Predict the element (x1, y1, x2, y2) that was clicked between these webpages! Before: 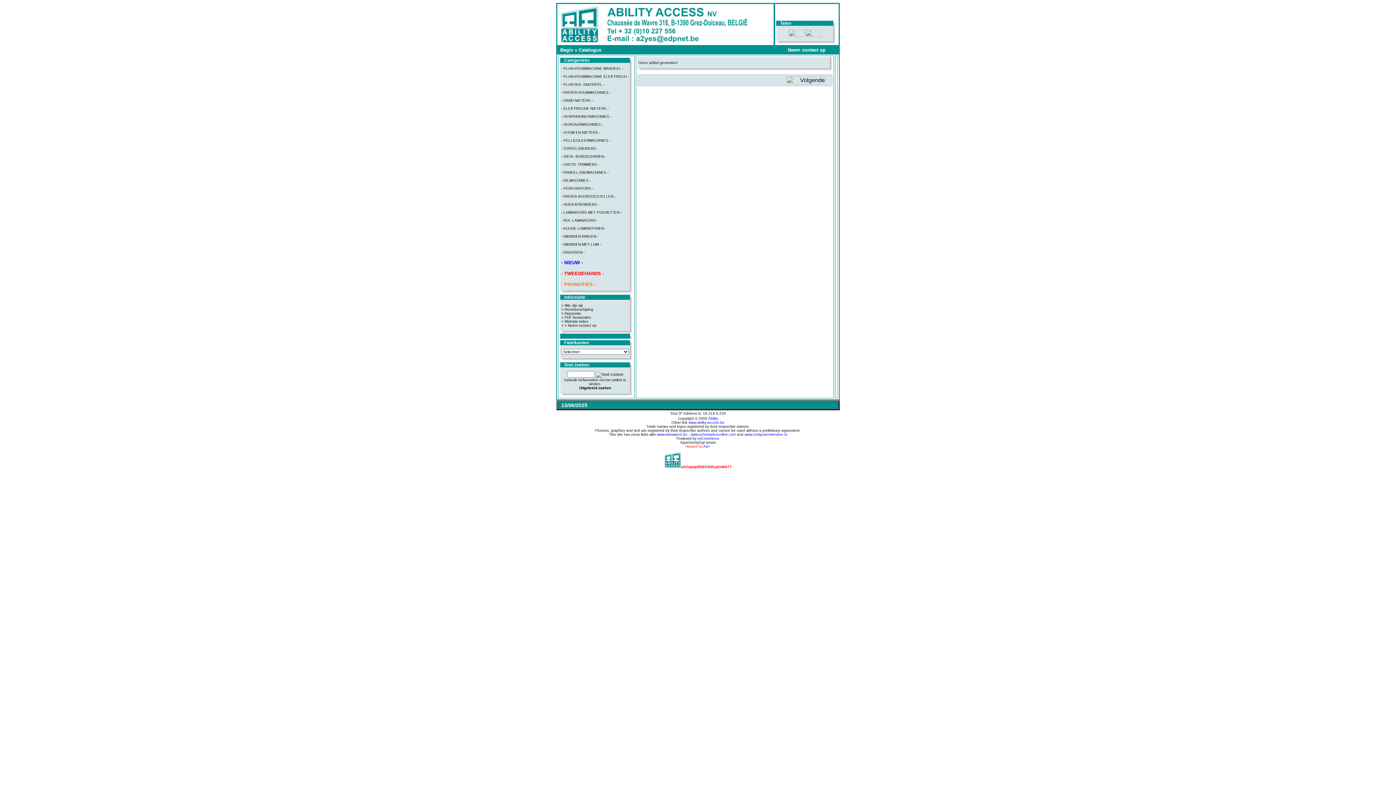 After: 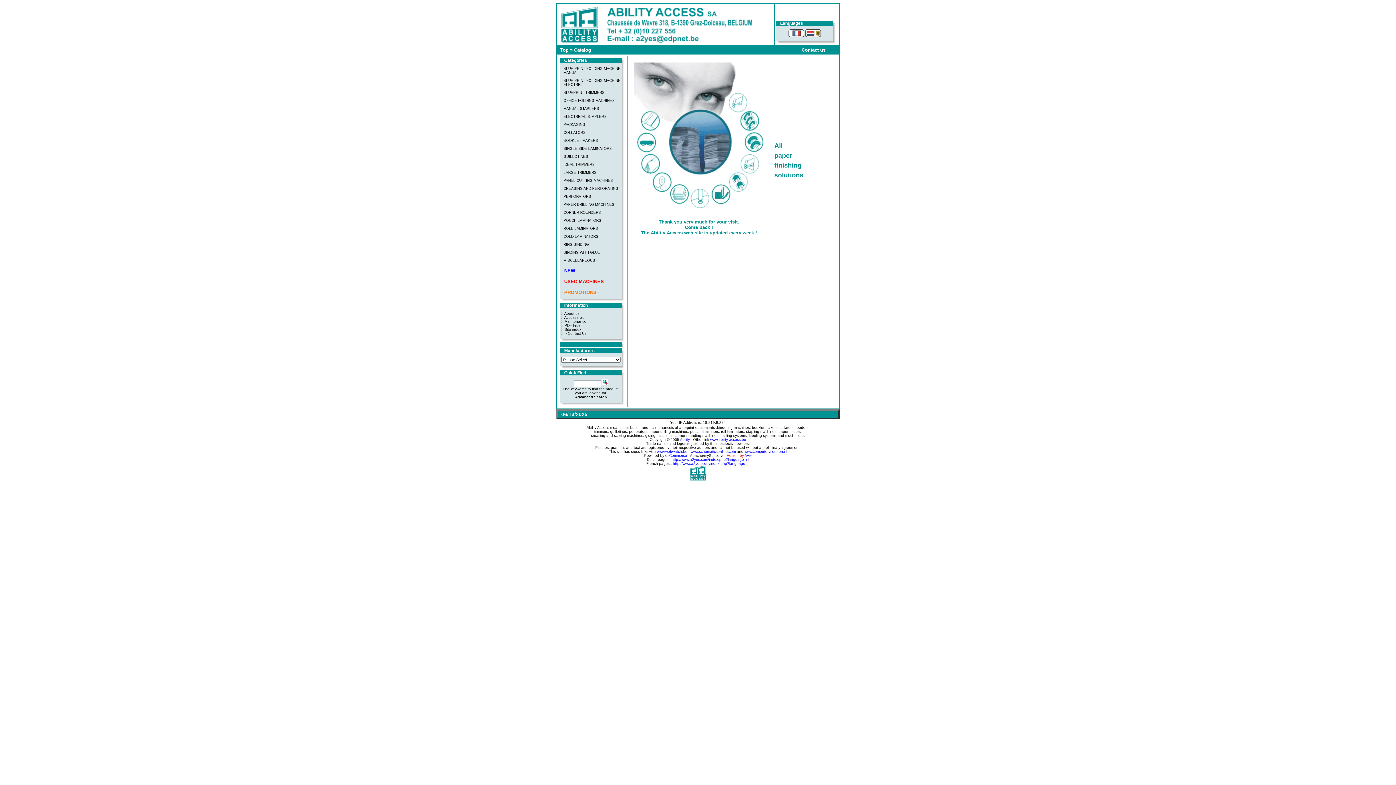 Action: bbox: (788, 33, 804, 37)